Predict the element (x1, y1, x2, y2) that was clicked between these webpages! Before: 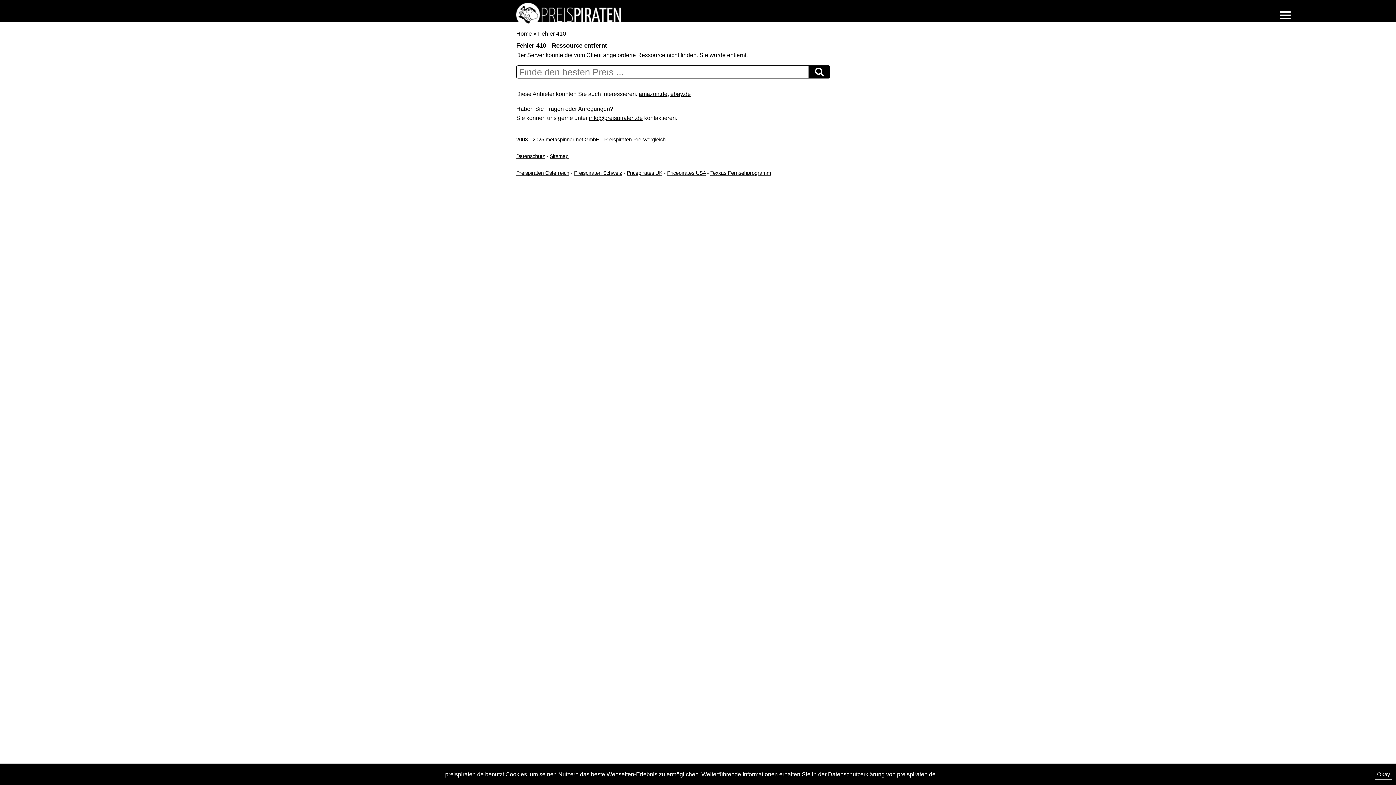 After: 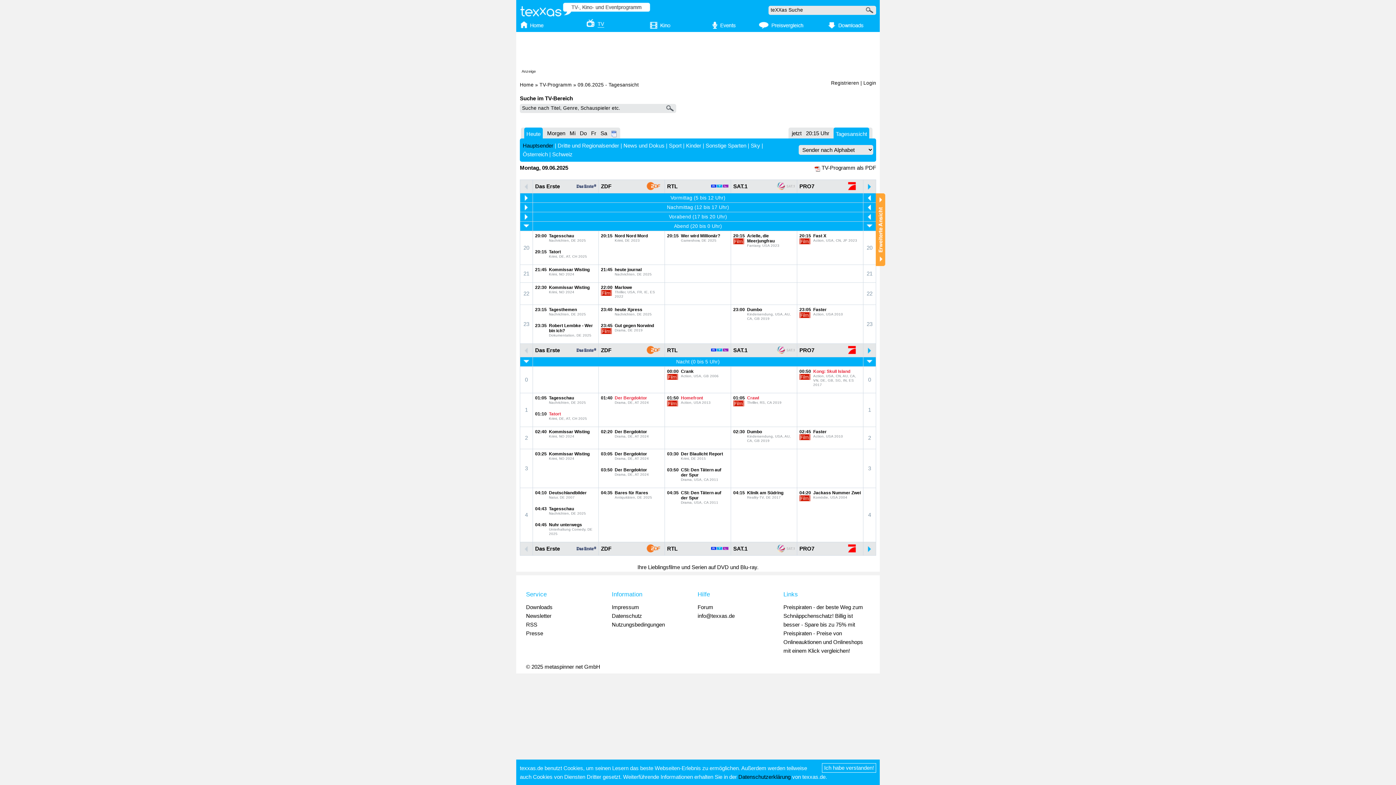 Action: label: Texxas Fernsehprogramm bbox: (710, 170, 771, 176)